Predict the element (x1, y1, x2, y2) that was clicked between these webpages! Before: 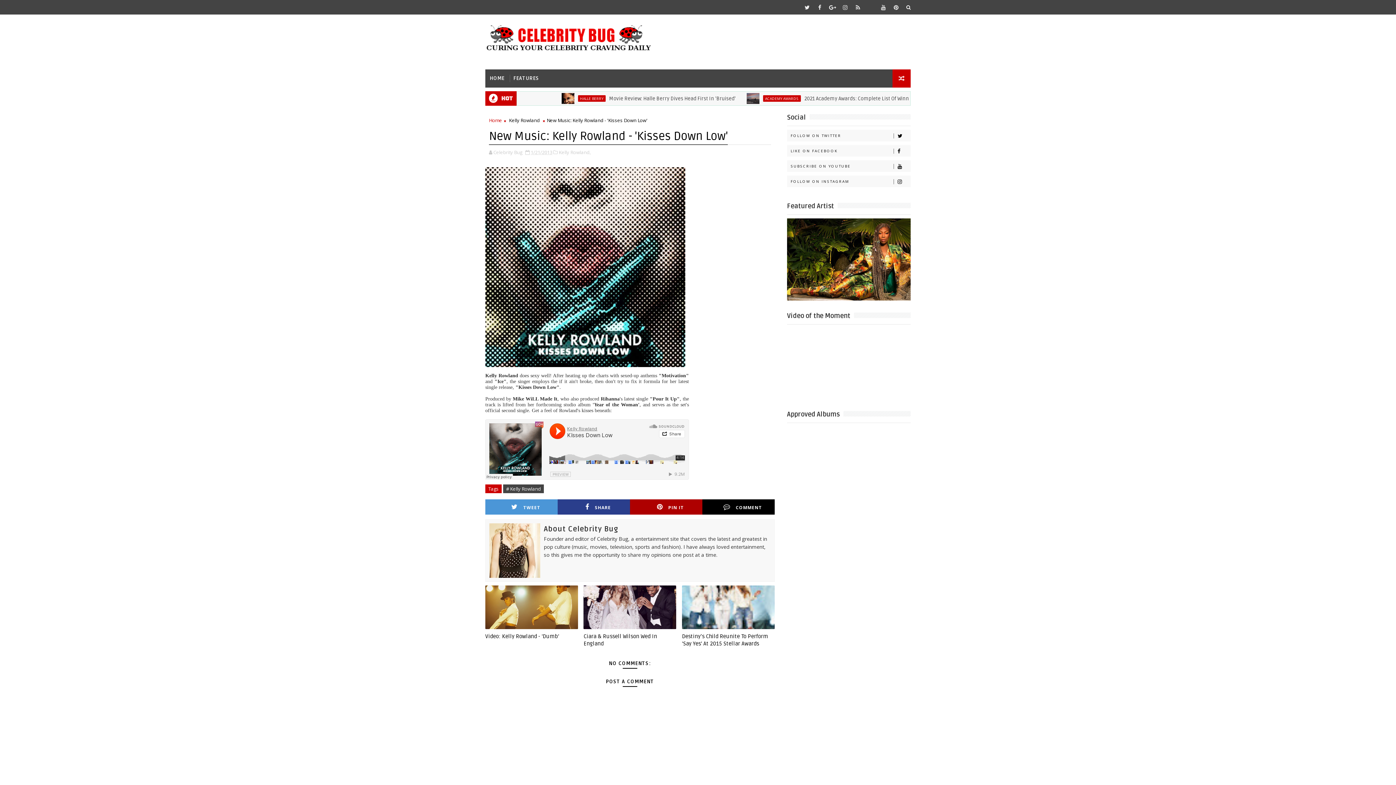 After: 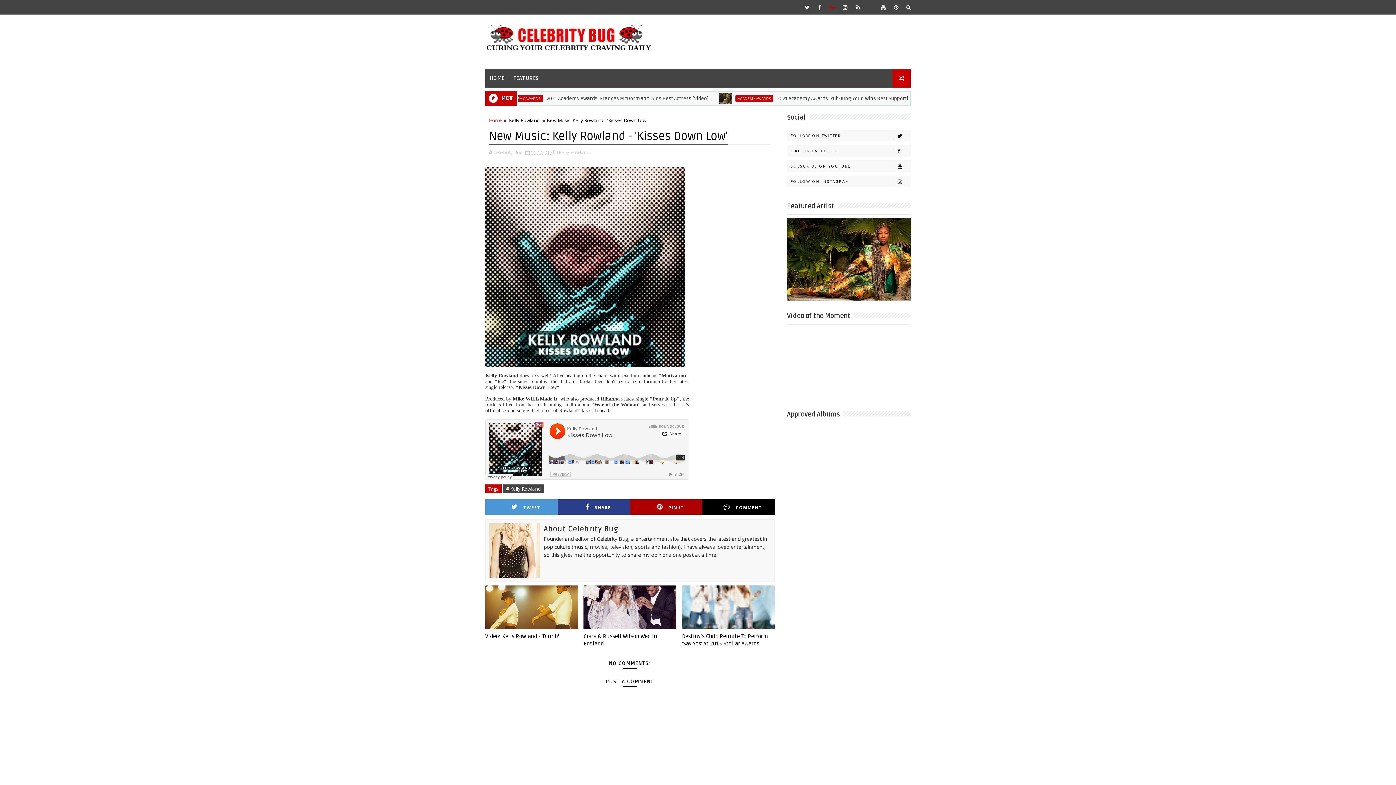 Action: bbox: (827, 1, 838, 12)